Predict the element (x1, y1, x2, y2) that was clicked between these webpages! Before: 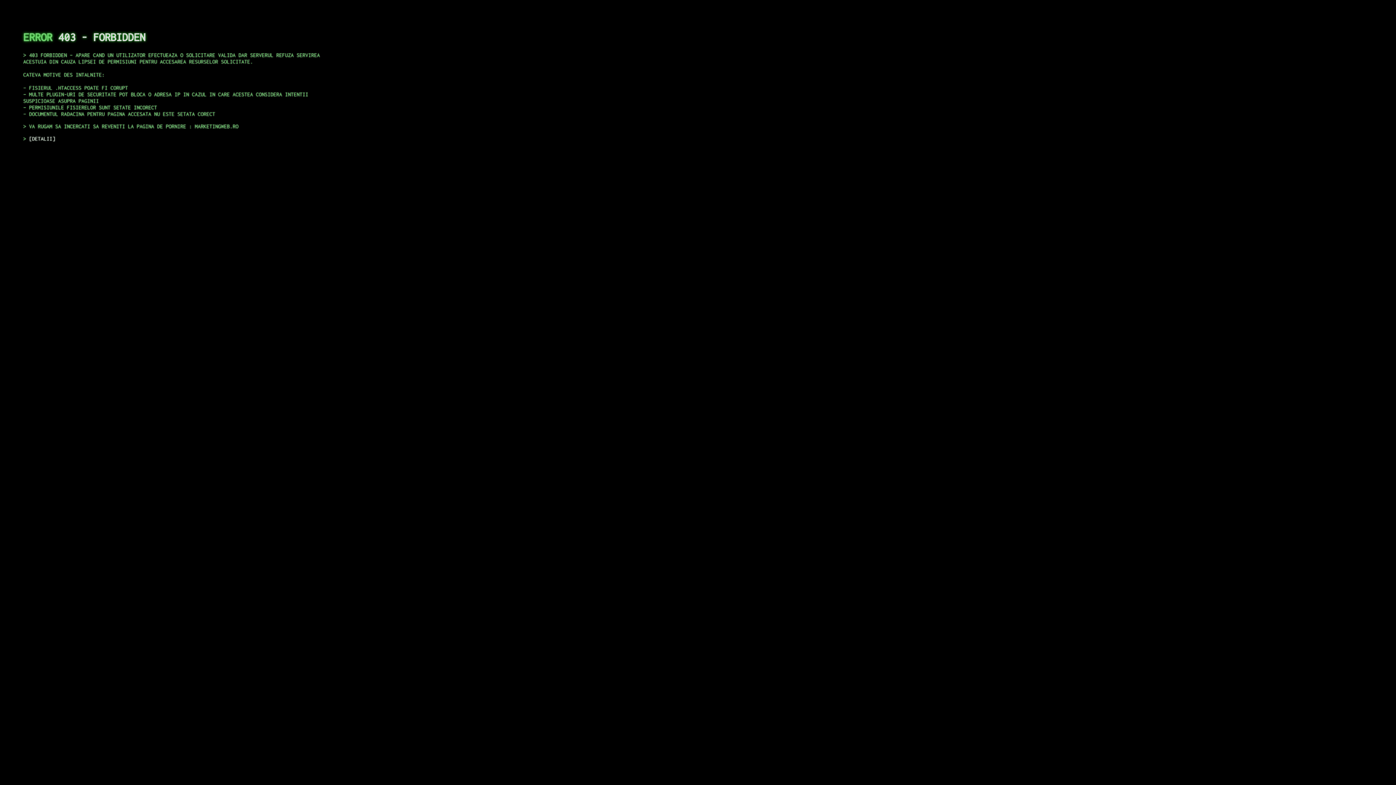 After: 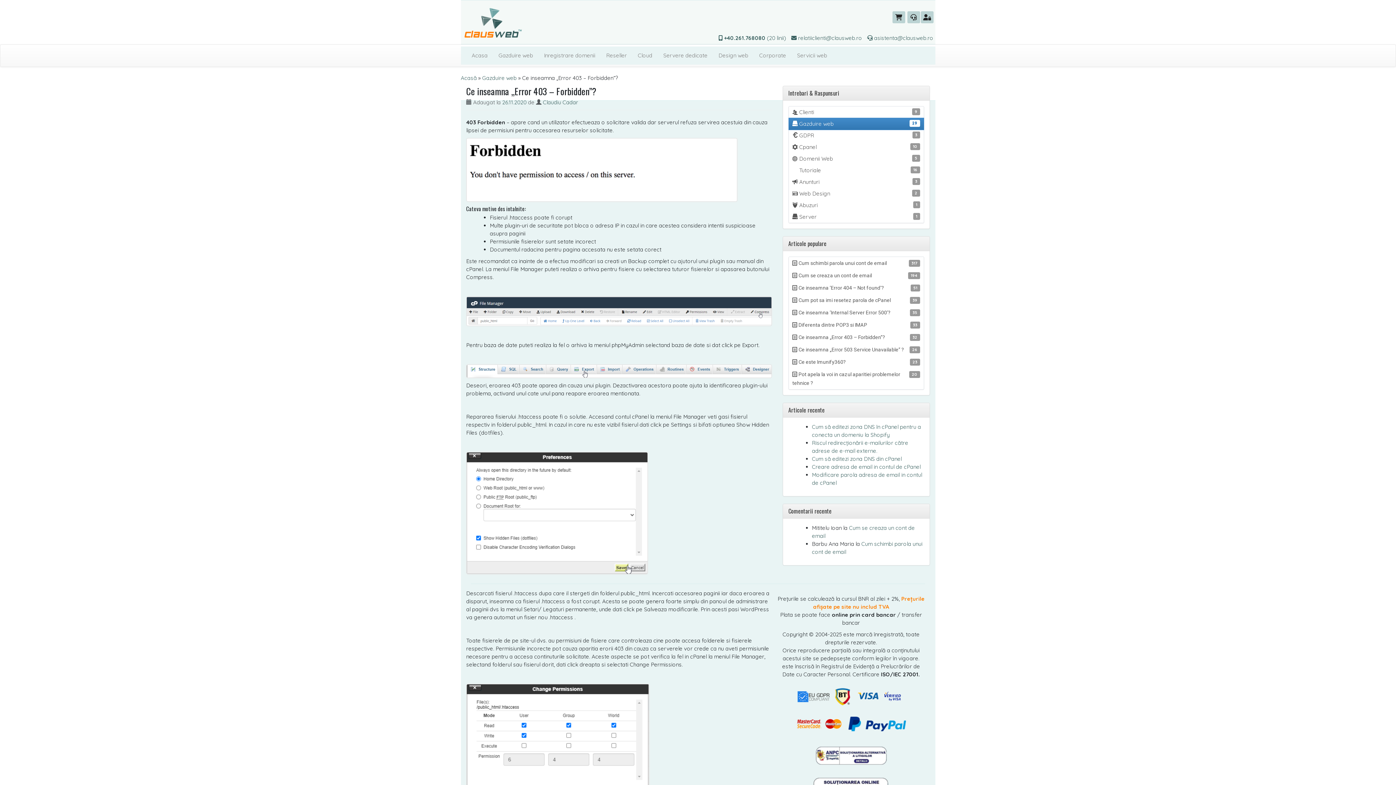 Action: bbox: (29, 135, 55, 141) label: DETALII